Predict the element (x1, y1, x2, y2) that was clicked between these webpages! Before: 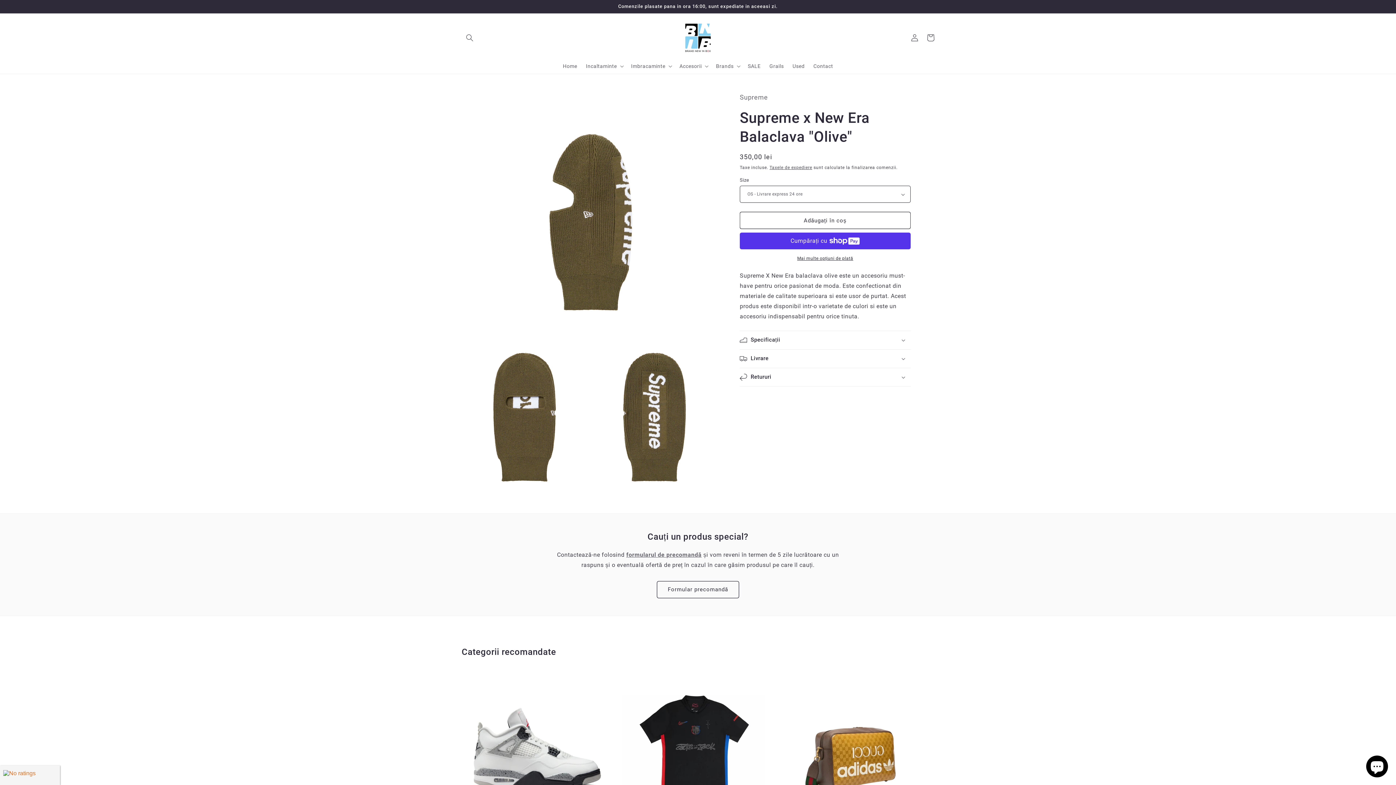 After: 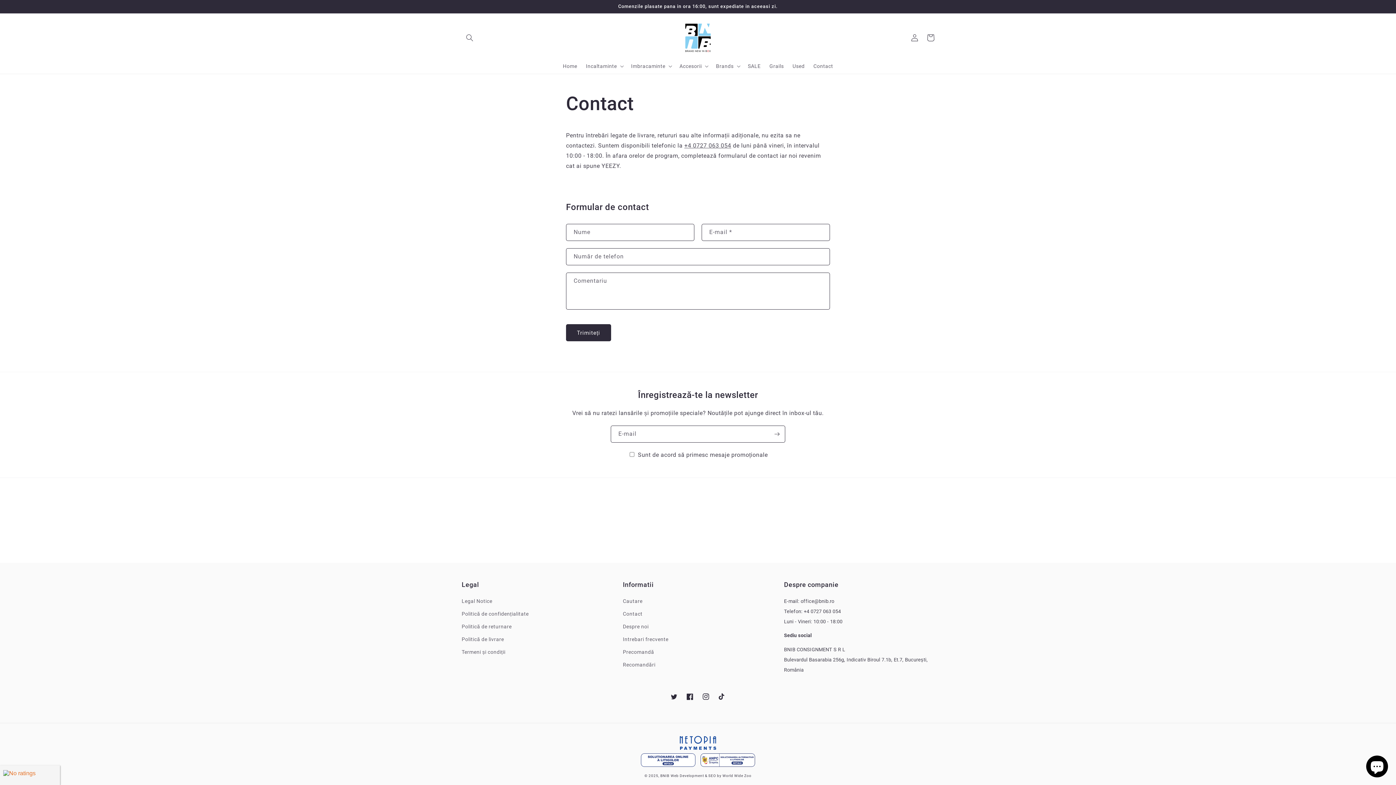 Action: label: Contact bbox: (809, 58, 837, 73)